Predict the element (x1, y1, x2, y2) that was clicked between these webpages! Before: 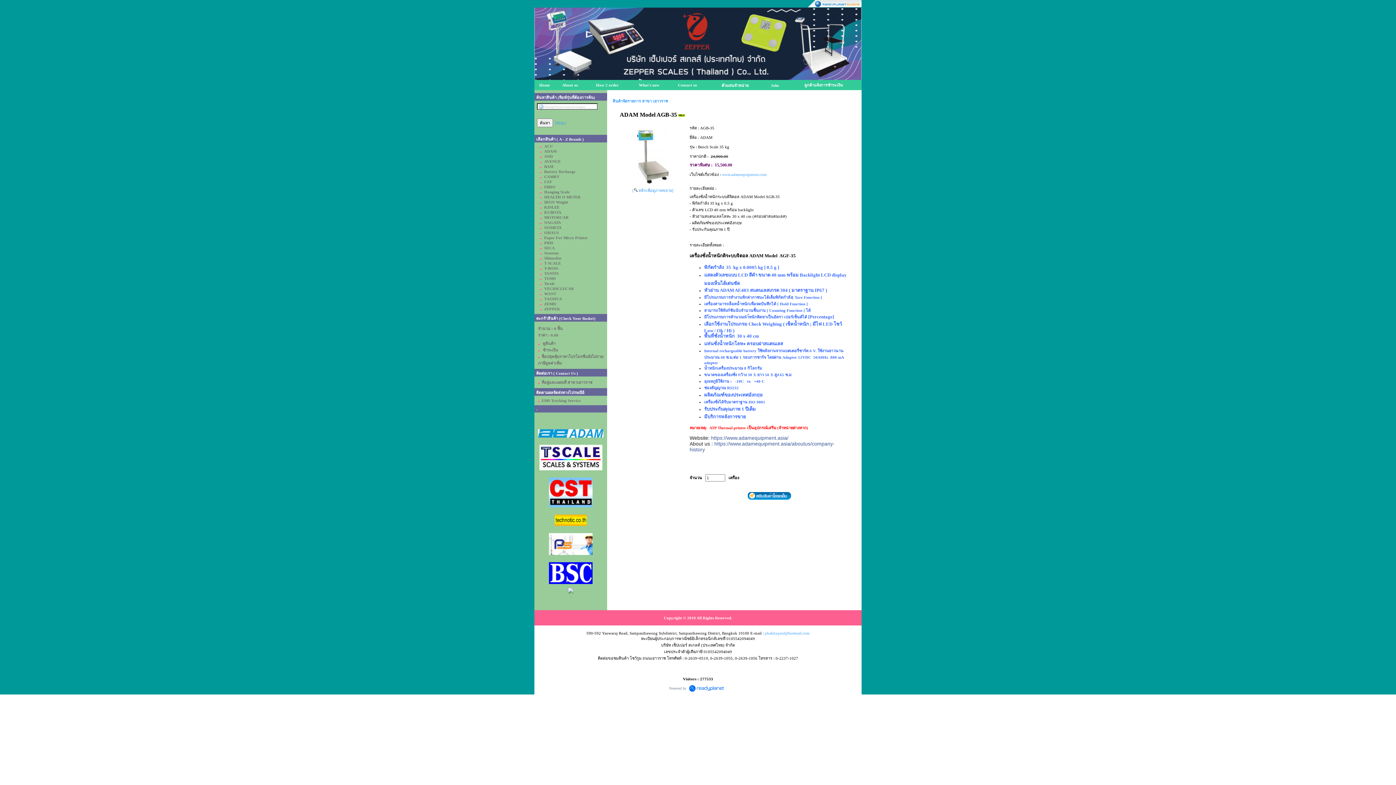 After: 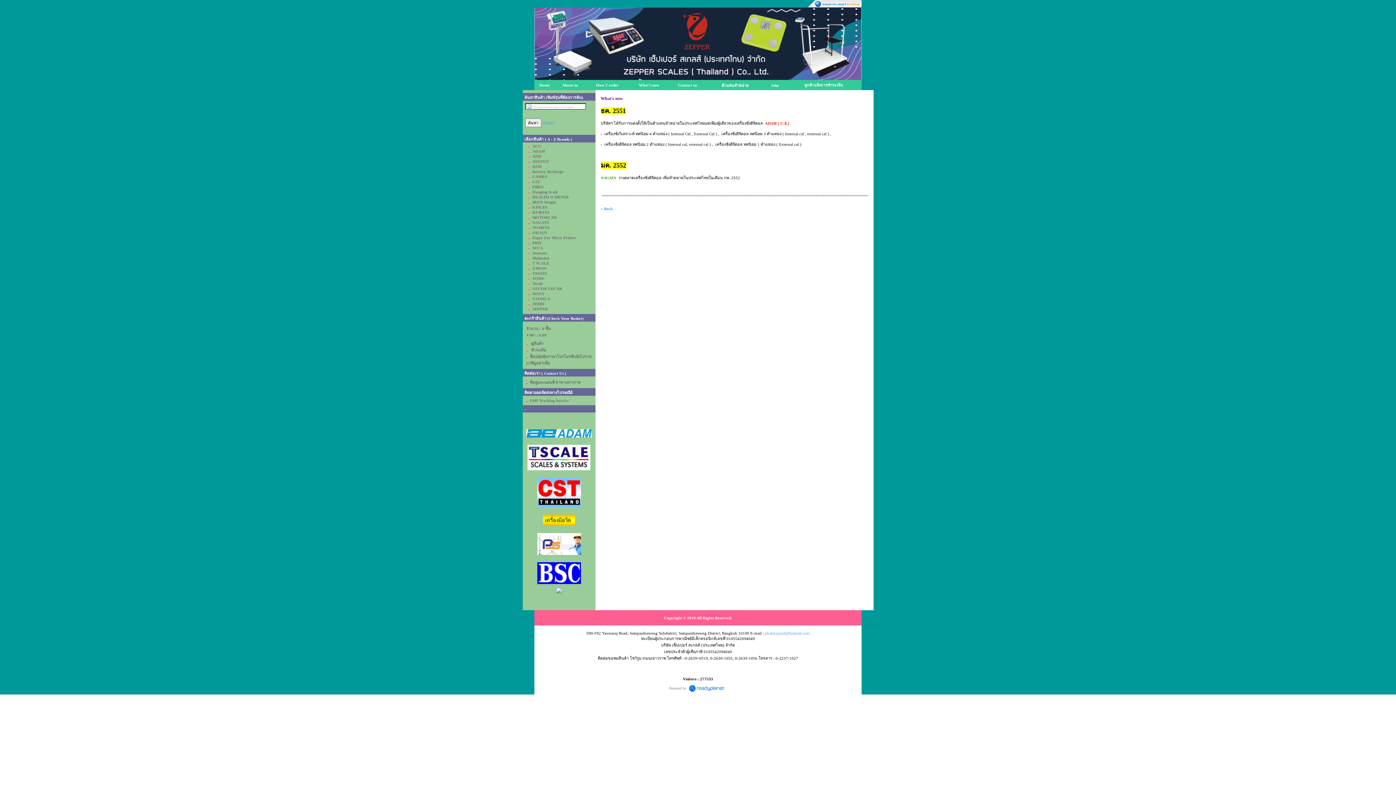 Action: label: What's new bbox: (639, 82, 659, 87)